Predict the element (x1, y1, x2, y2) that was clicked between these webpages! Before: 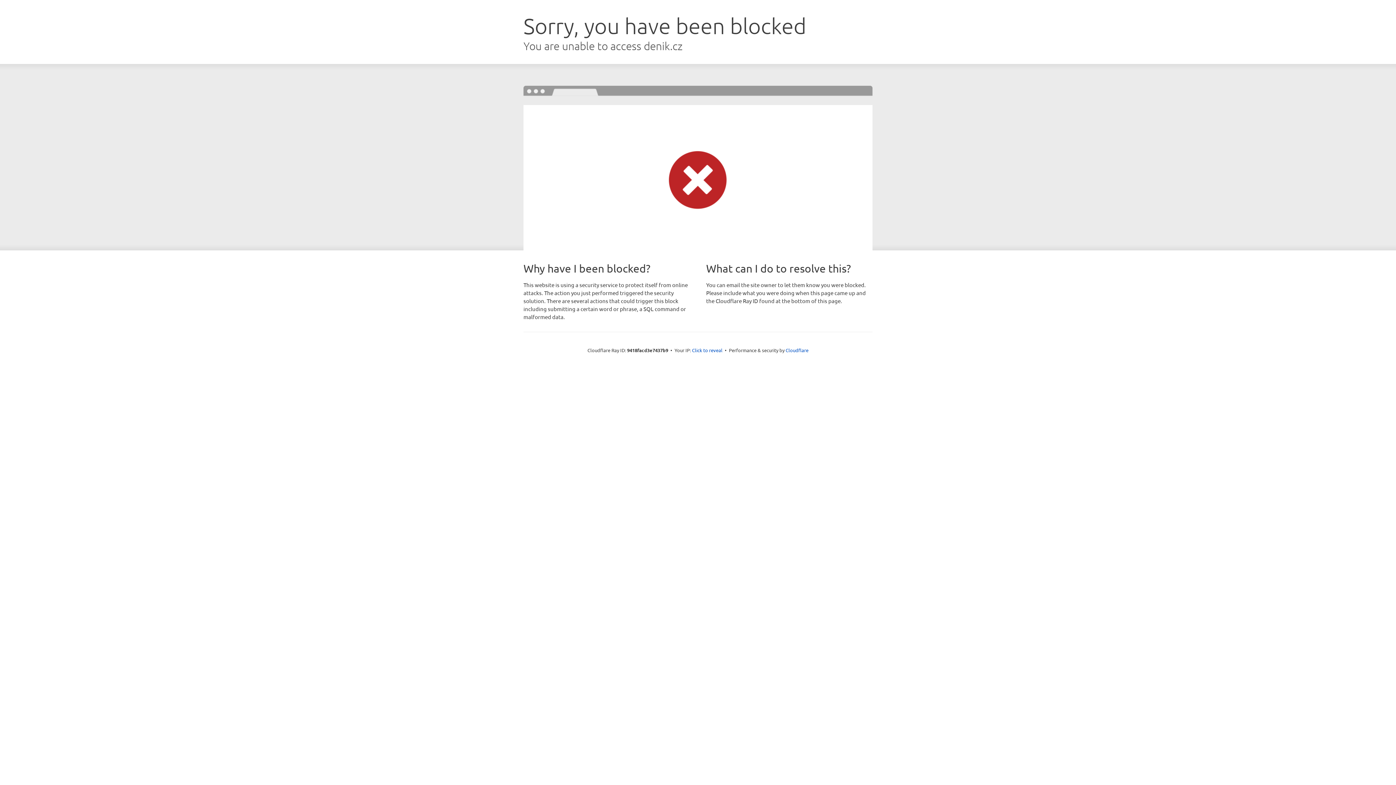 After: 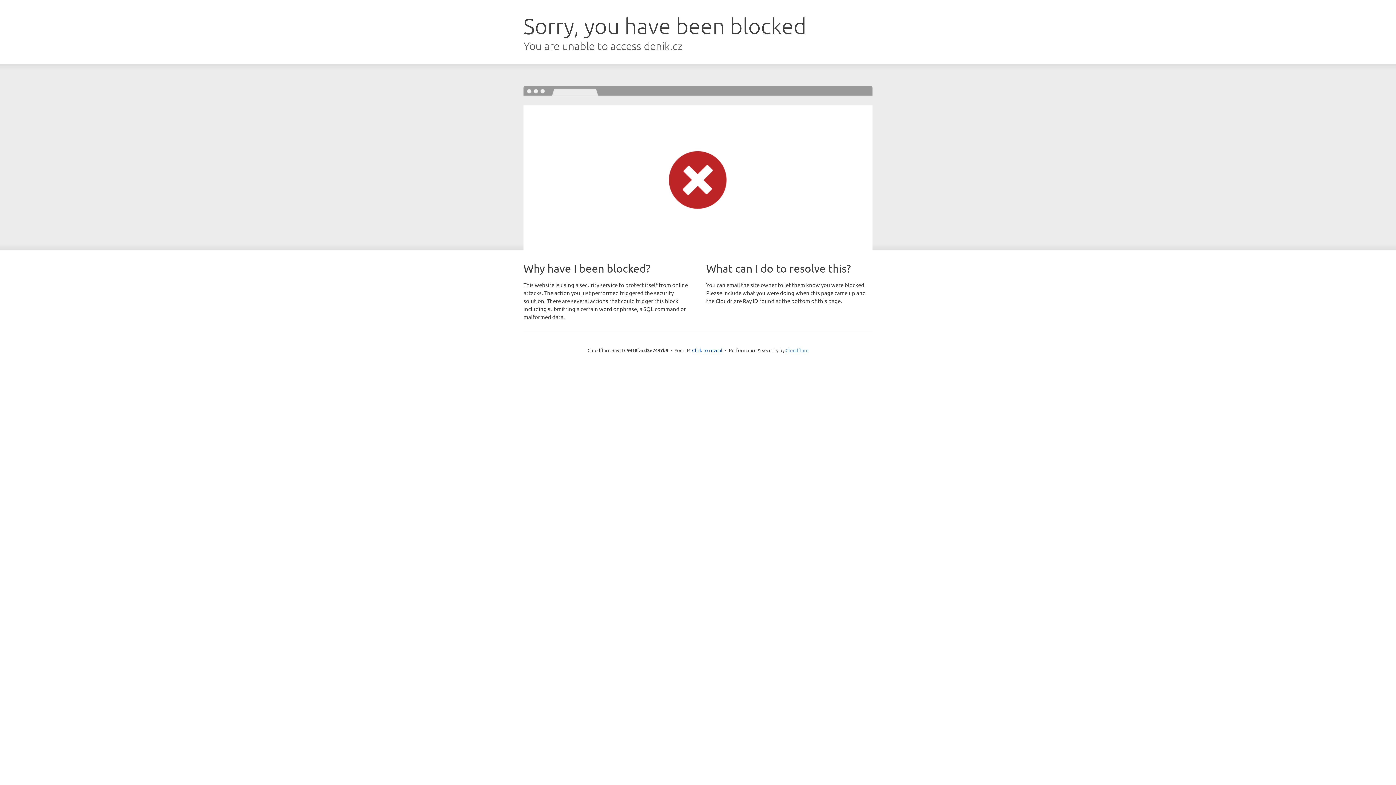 Action: bbox: (785, 347, 808, 353) label: Cloudflare